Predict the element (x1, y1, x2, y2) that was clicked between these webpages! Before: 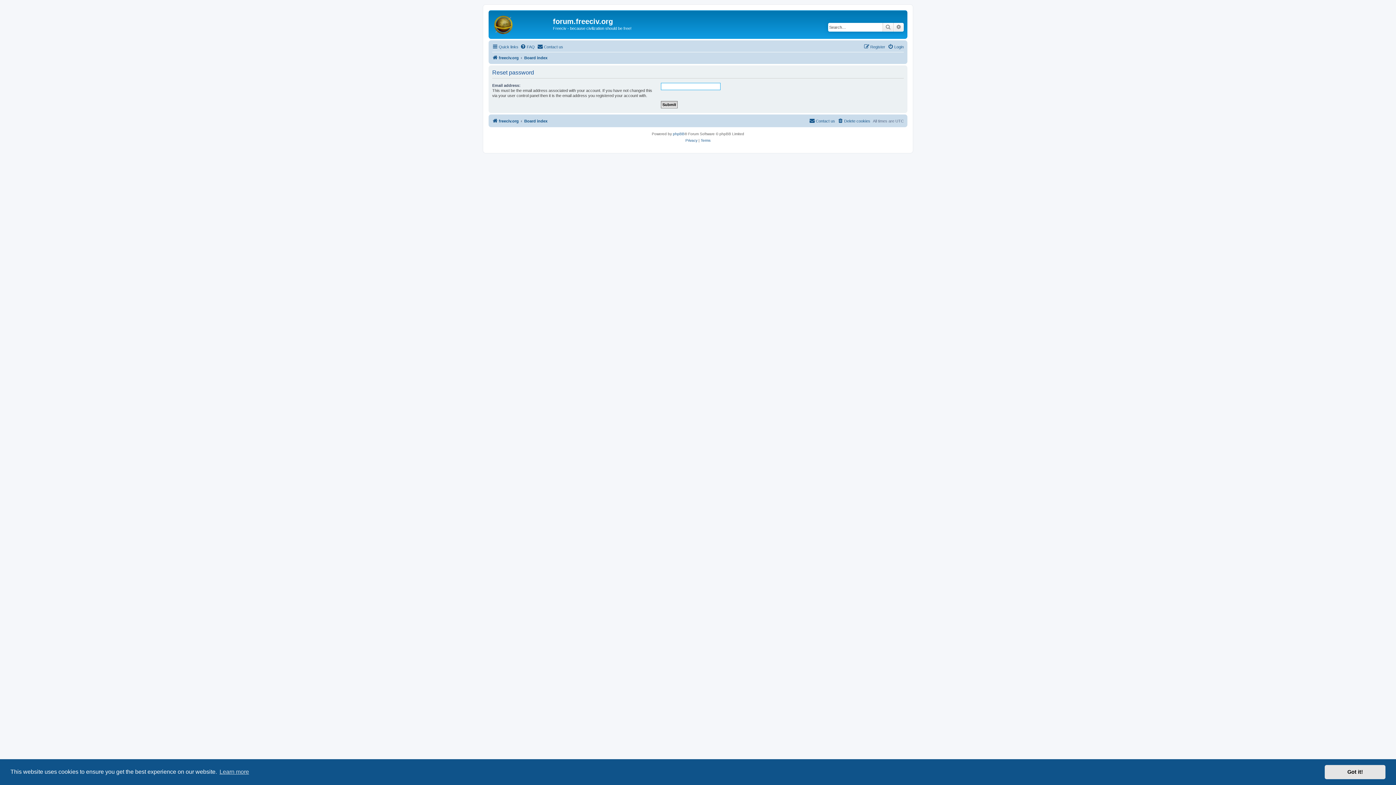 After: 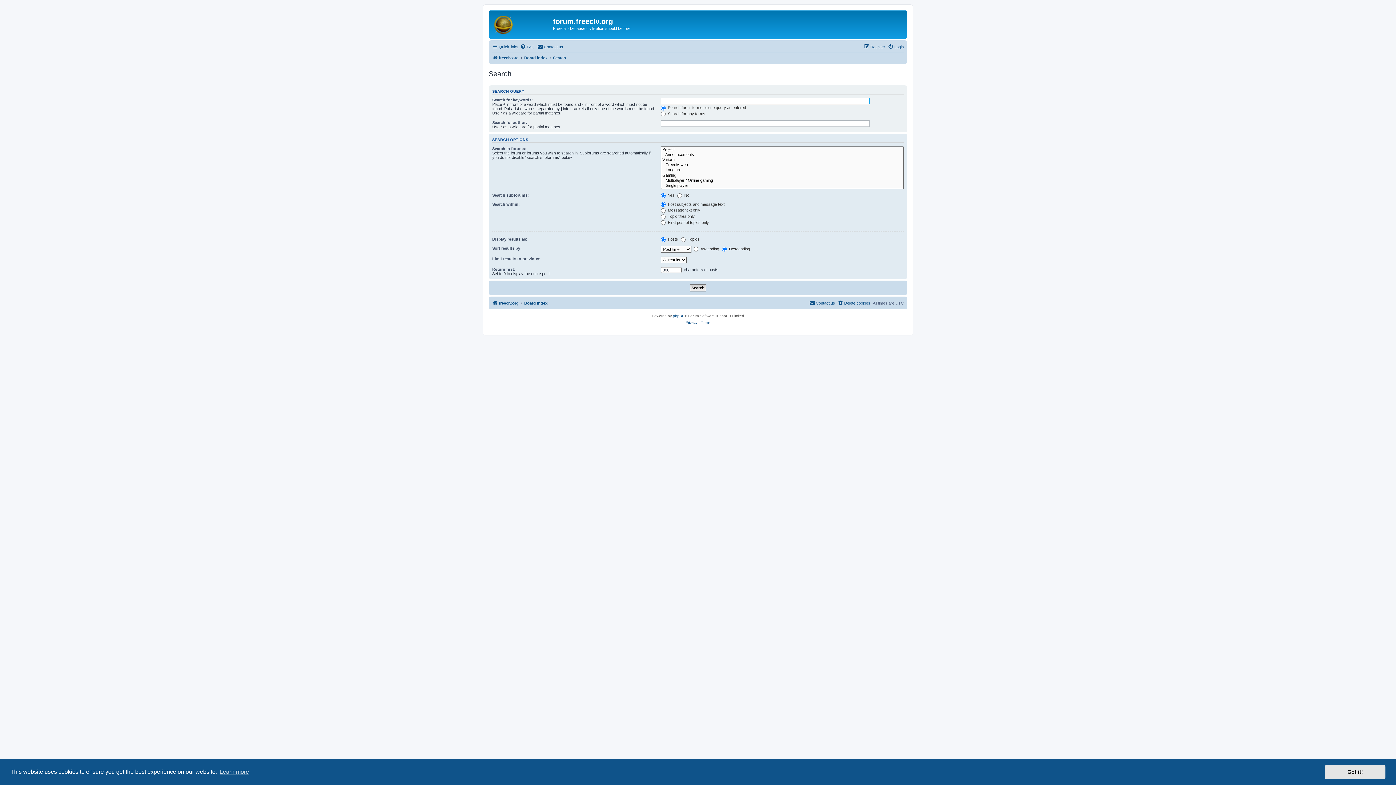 Action: bbox: (893, 22, 904, 31) label: Advanced search